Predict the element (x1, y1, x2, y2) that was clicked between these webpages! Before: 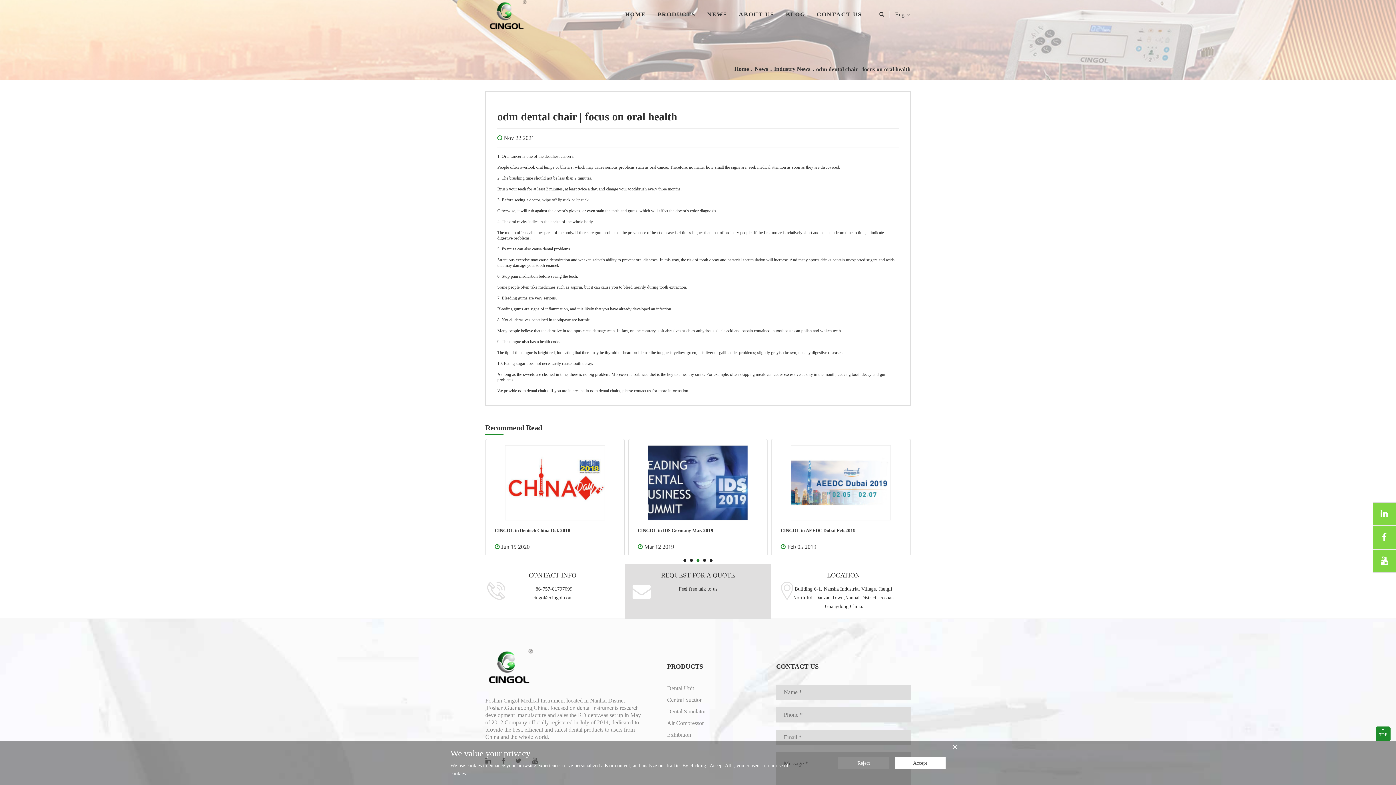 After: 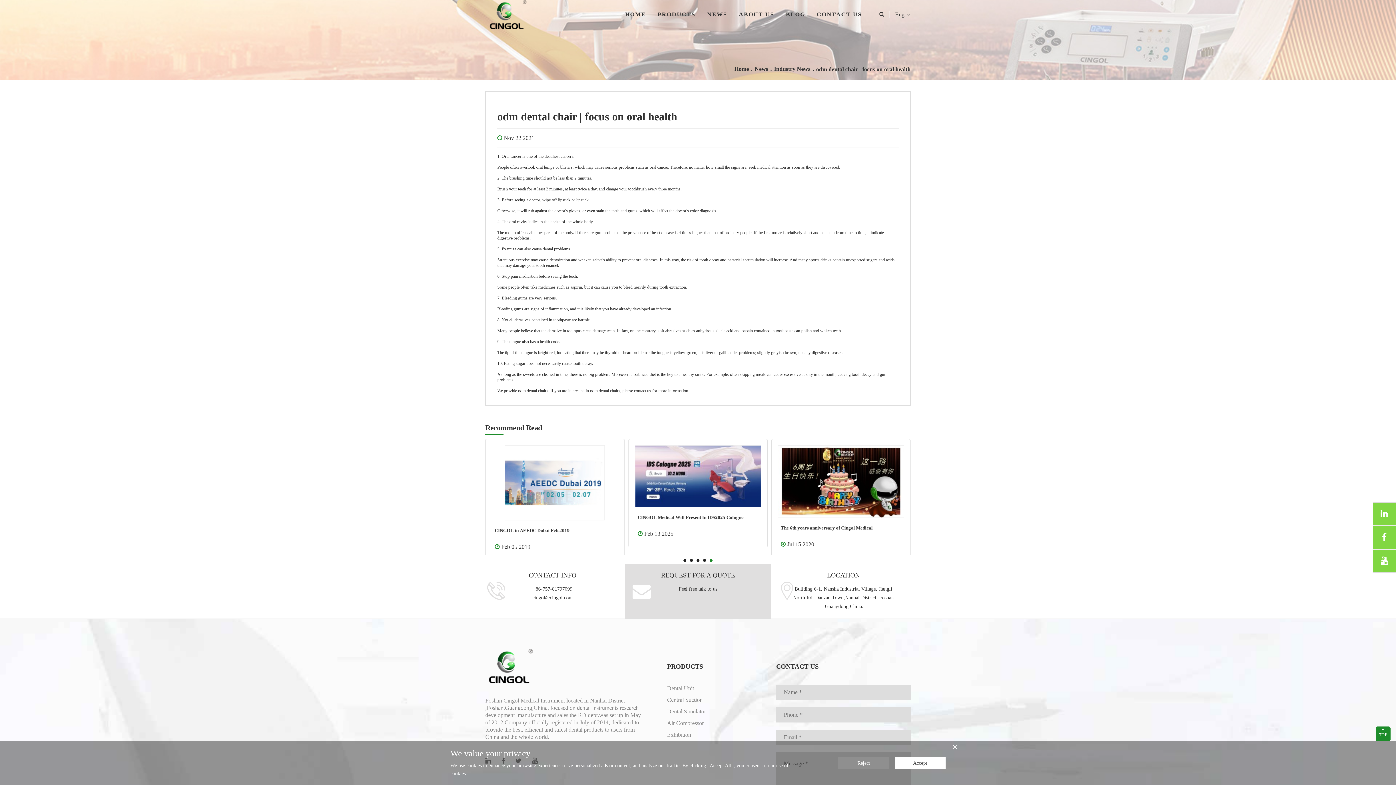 Action: bbox: (895, 491, 907, 503)